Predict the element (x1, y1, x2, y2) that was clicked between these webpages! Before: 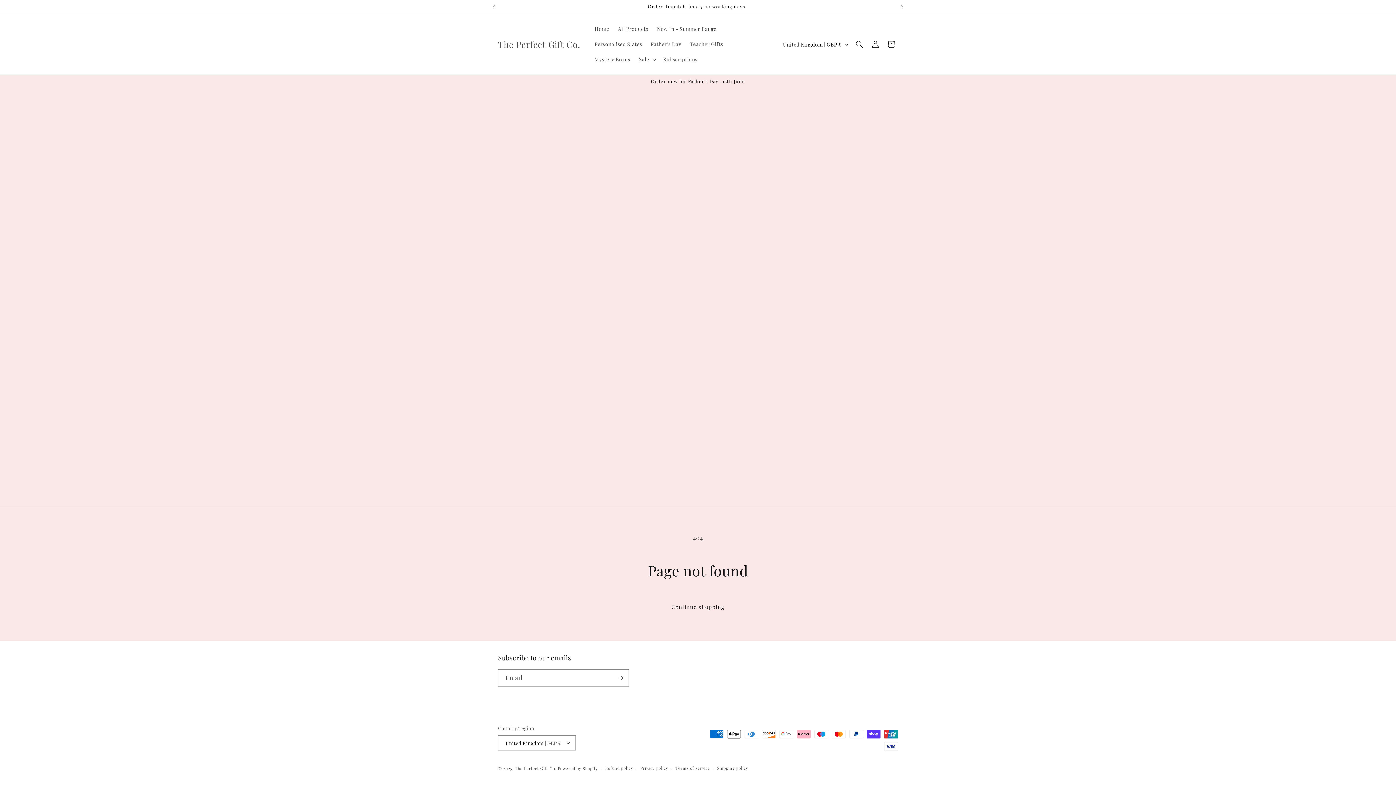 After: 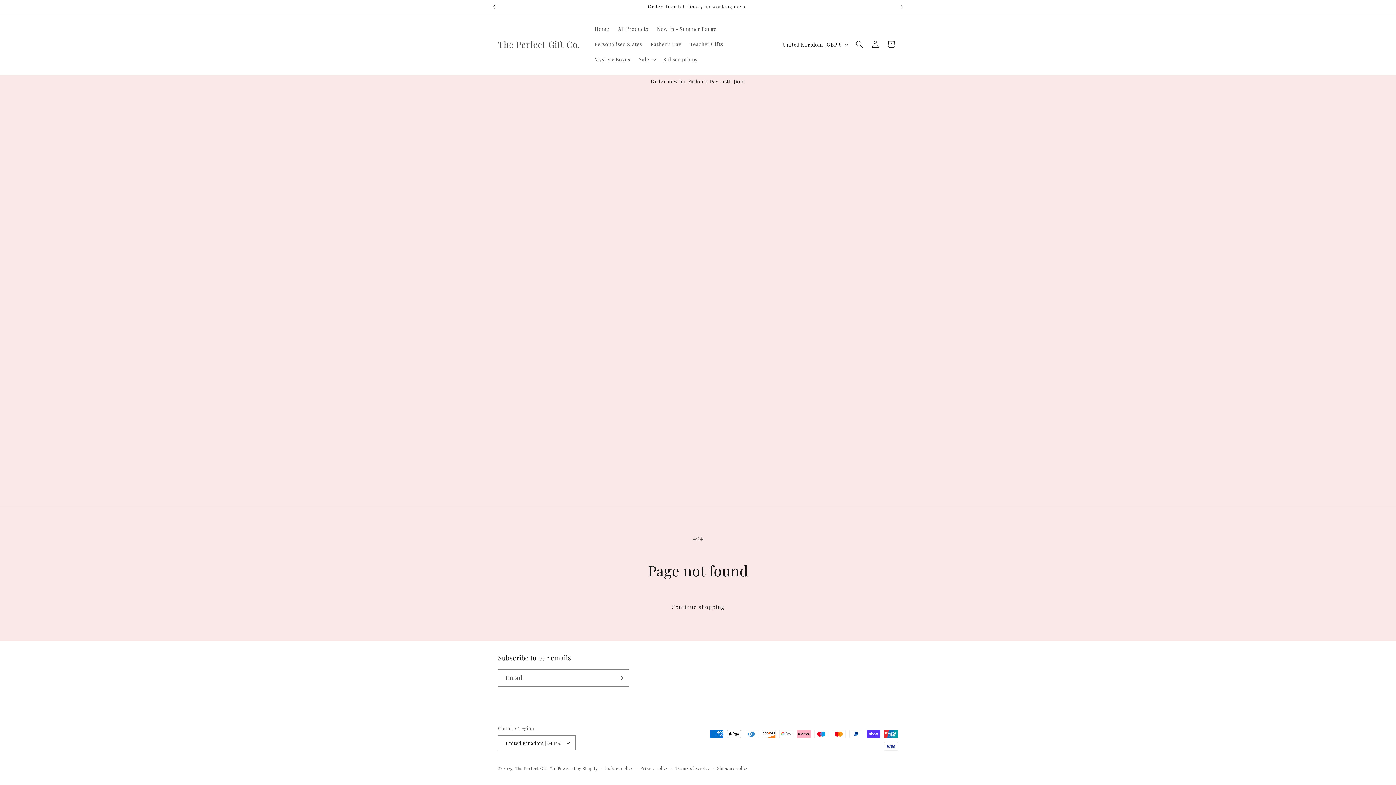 Action: label: Previous announcement bbox: (486, 0, 502, 13)